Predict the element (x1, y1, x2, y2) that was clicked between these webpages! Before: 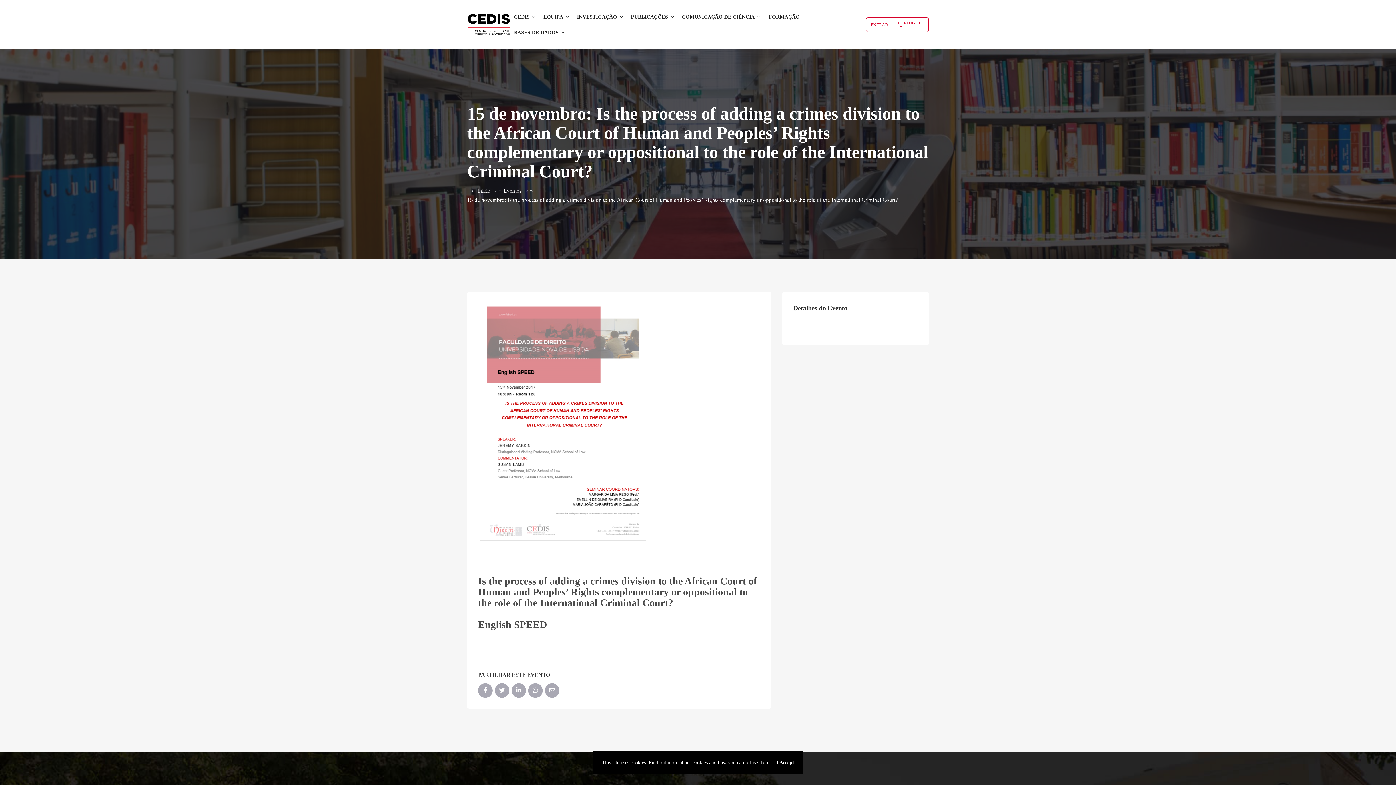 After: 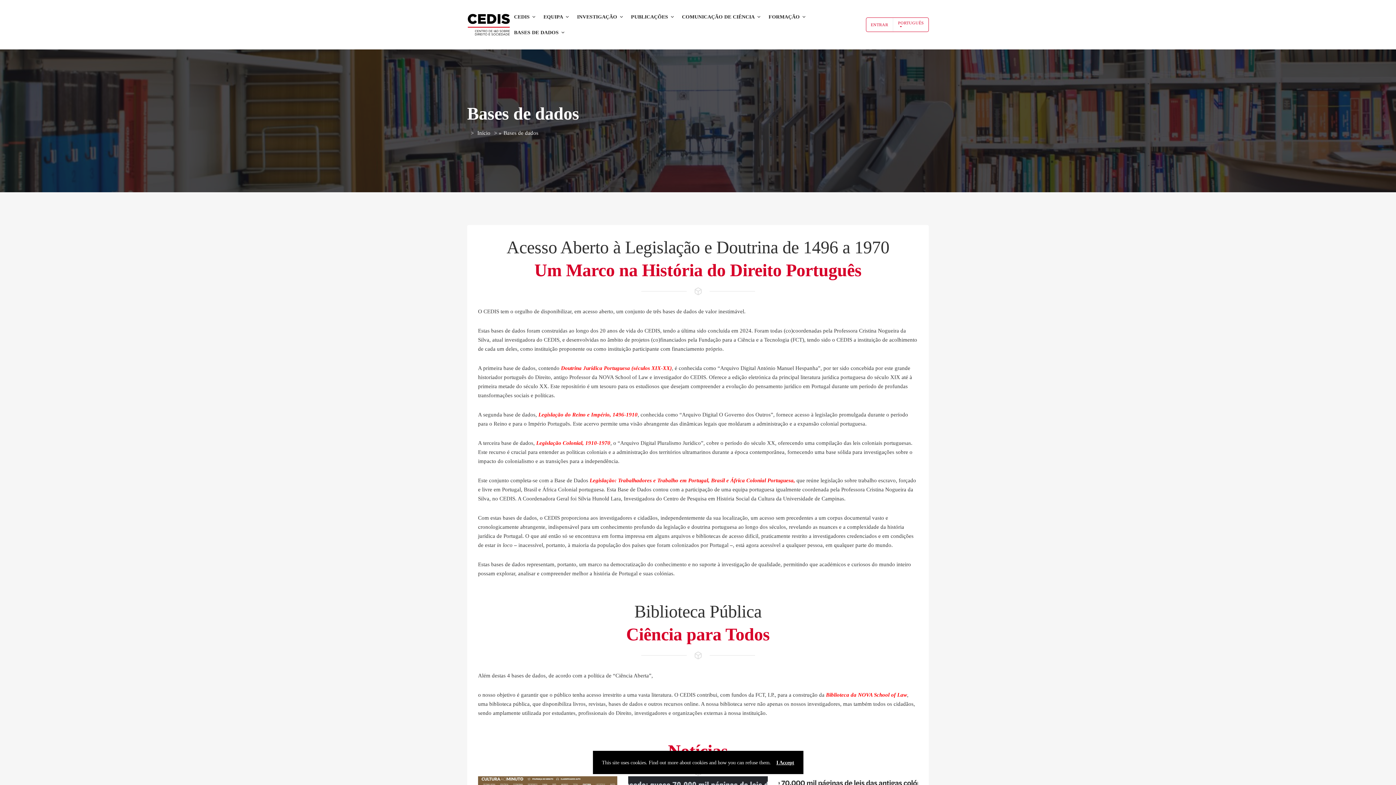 Action: label: BASES DE DADOS bbox: (510, 24, 569, 40)